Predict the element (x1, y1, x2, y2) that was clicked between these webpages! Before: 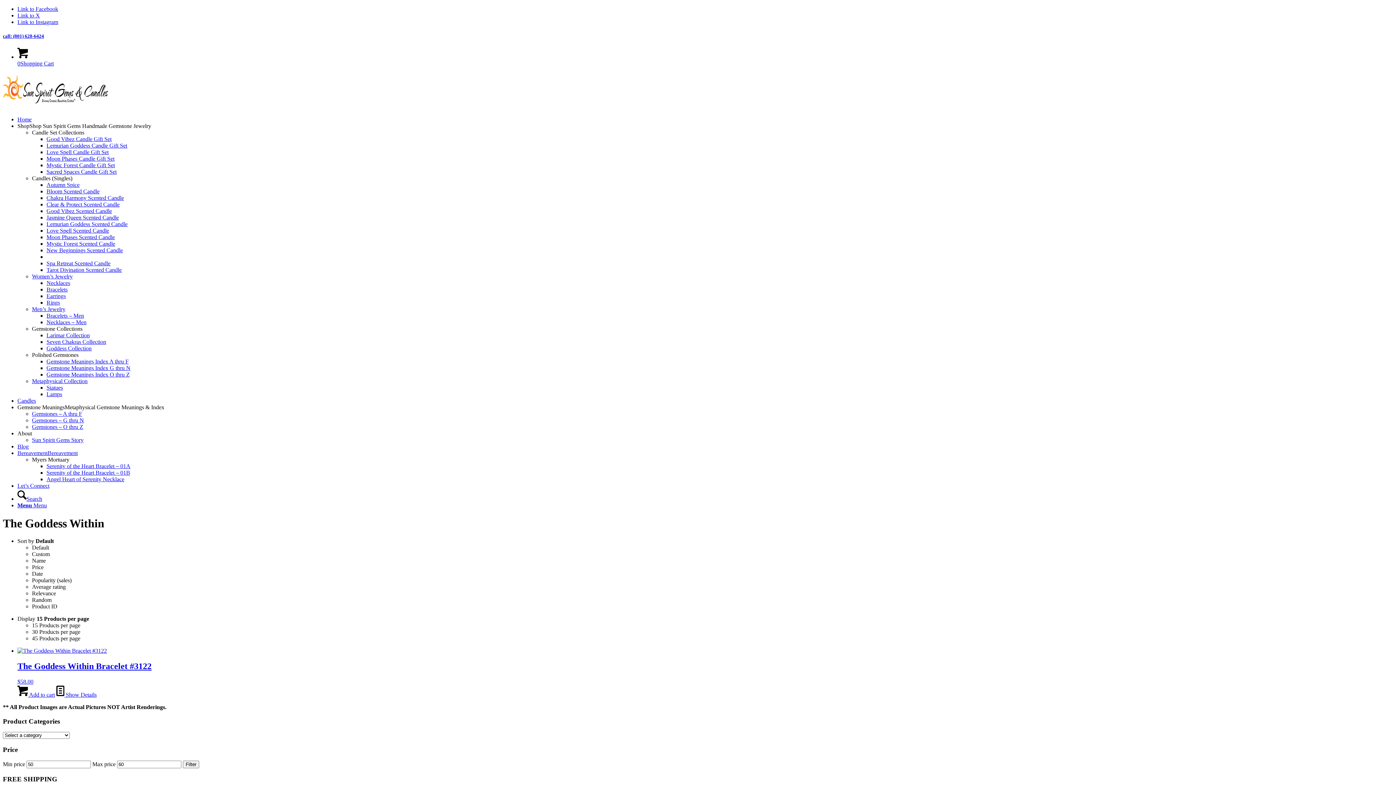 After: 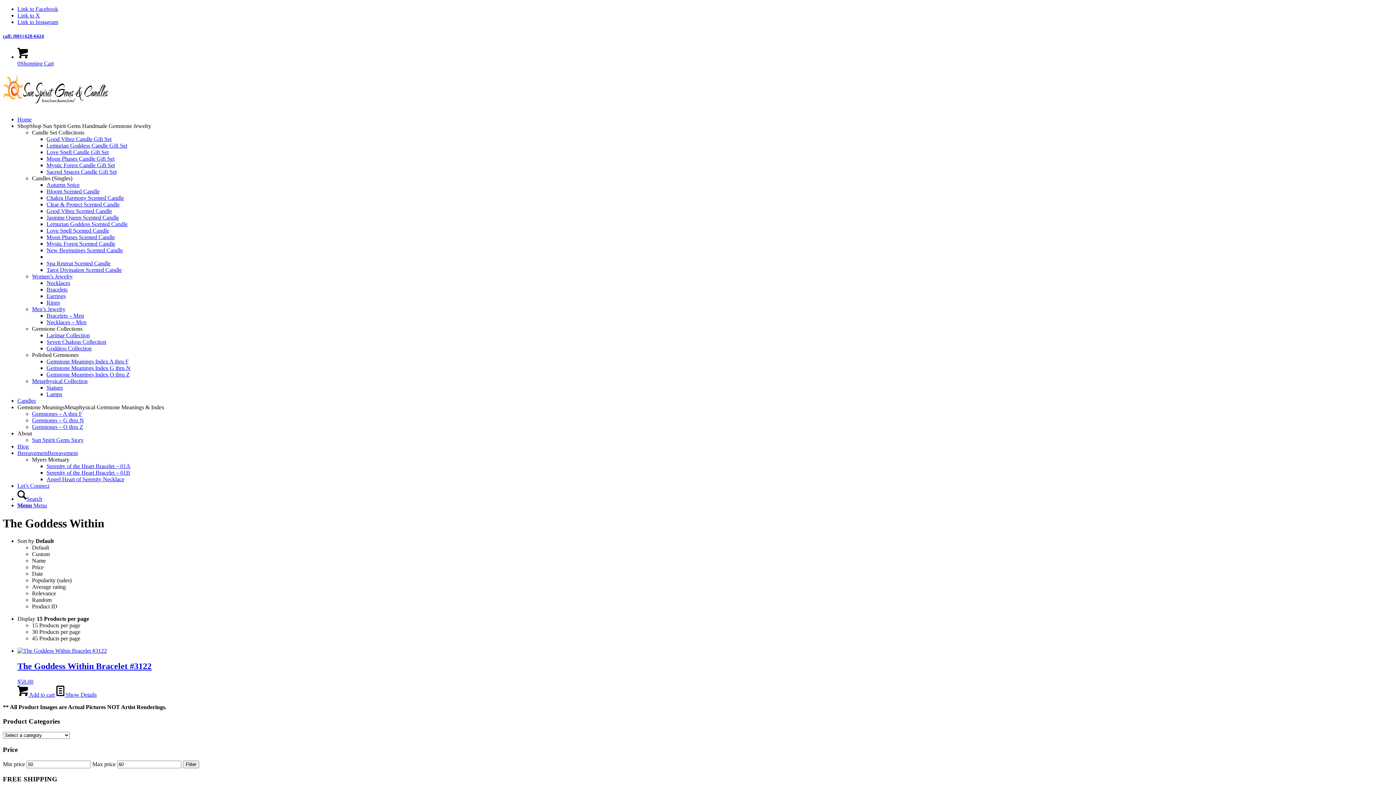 Action: bbox: (182, 761, 199, 768) label: Filter